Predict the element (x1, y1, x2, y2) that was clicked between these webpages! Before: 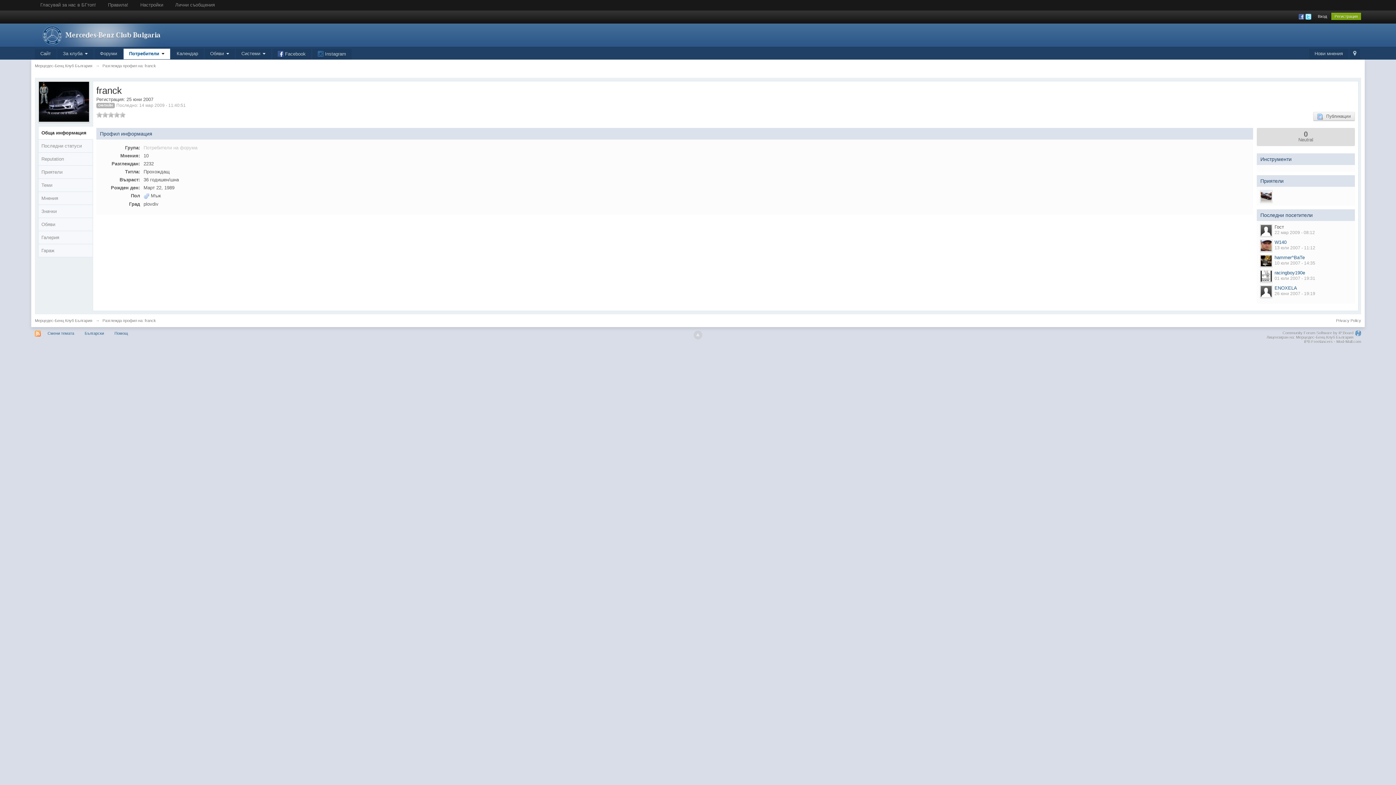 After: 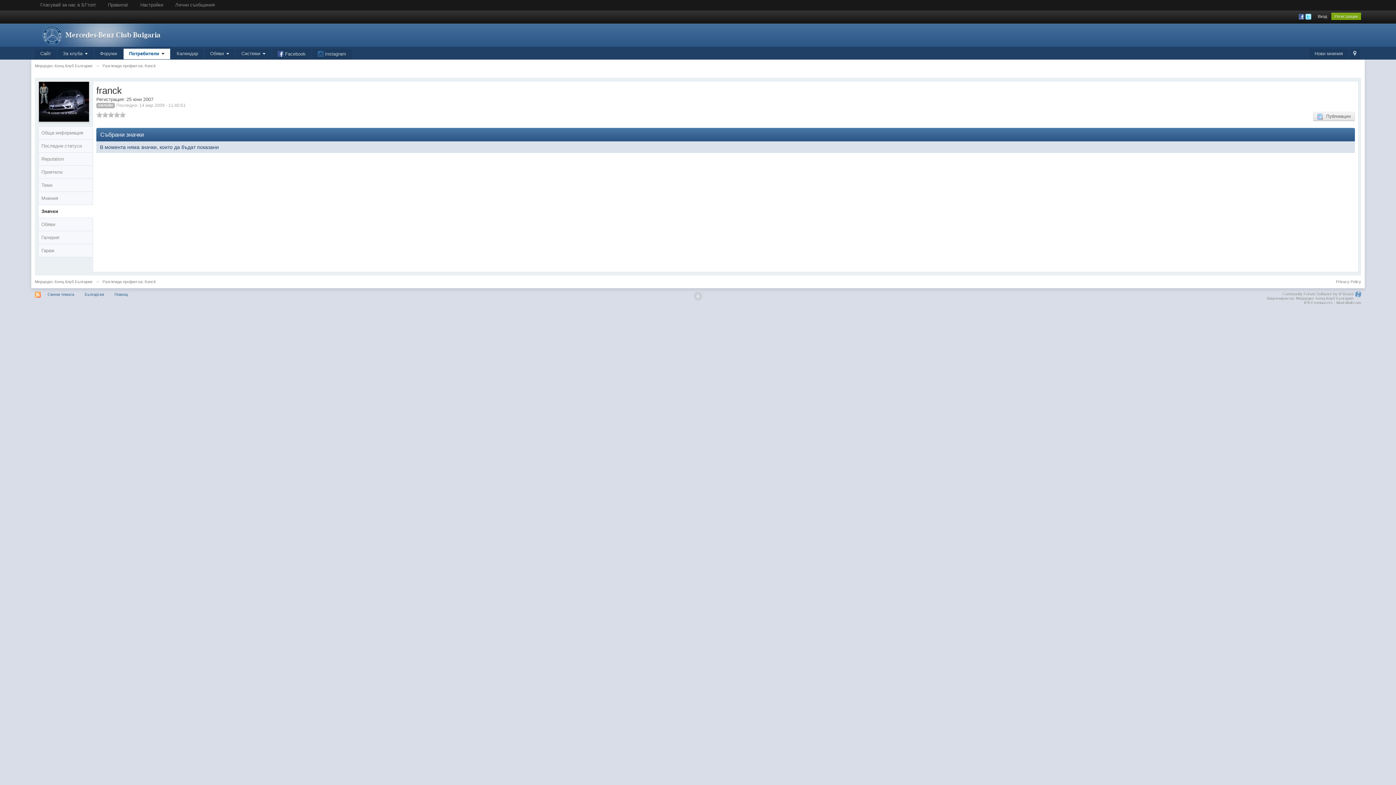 Action: label: Значки bbox: (38, 205, 92, 217)